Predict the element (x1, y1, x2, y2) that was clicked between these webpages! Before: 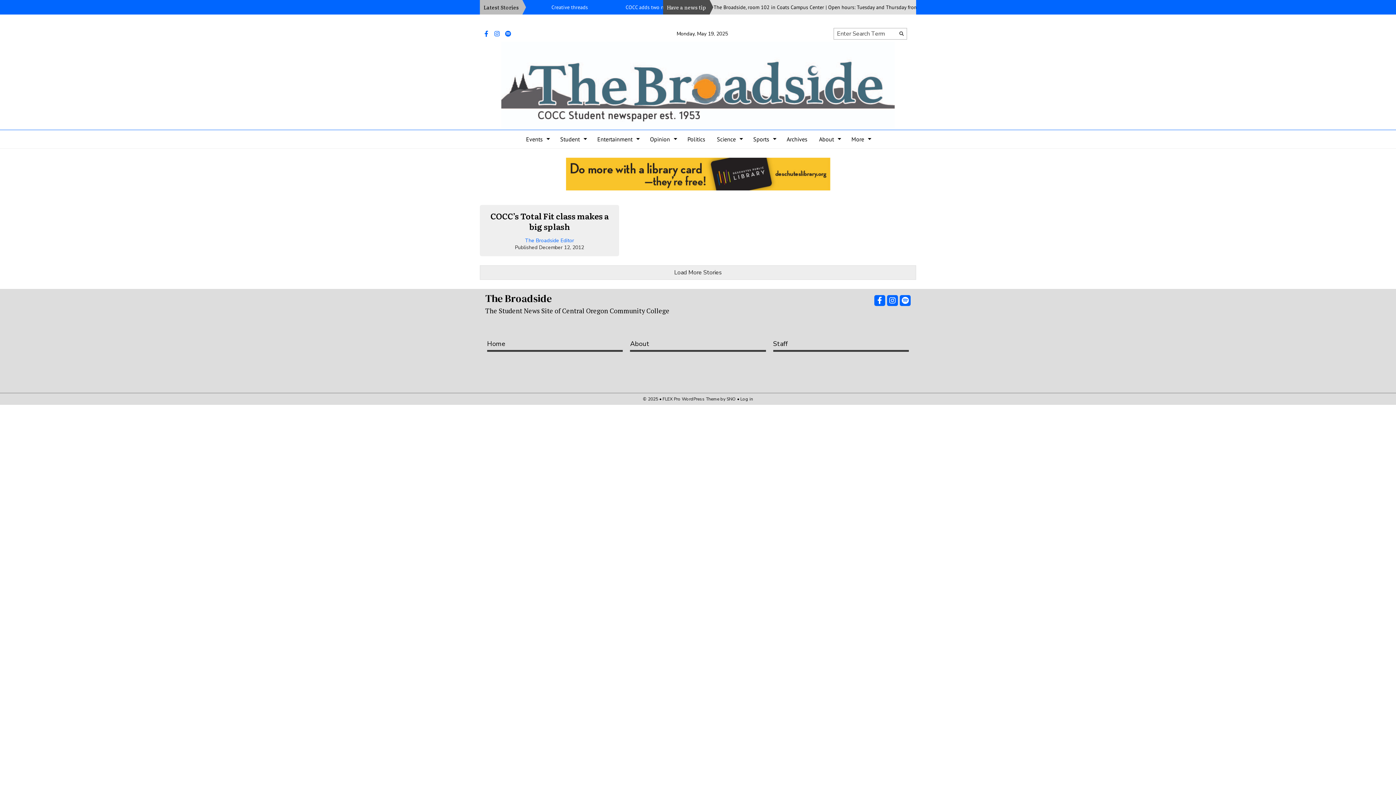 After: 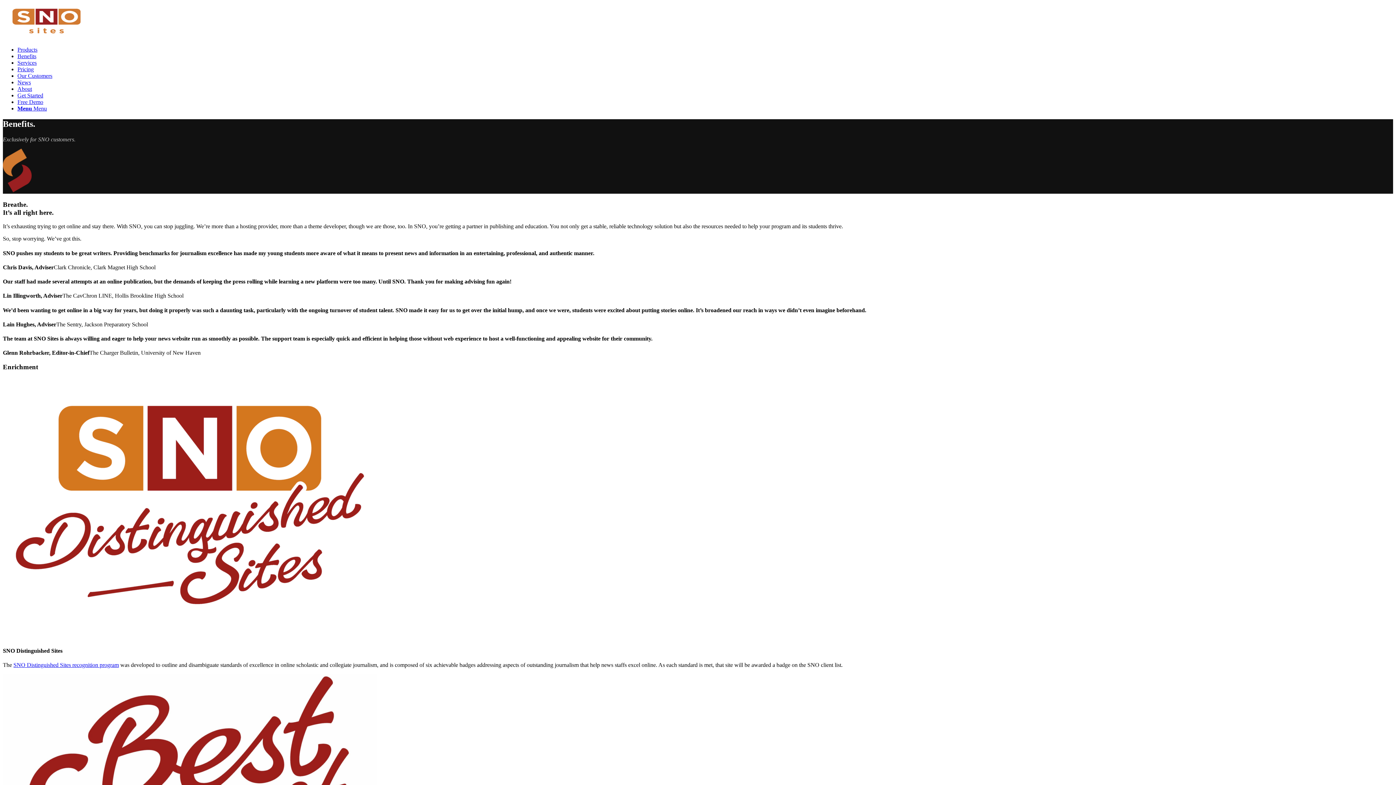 Action: bbox: (662, 396, 719, 402) label: FLEX Pro WordPress Theme